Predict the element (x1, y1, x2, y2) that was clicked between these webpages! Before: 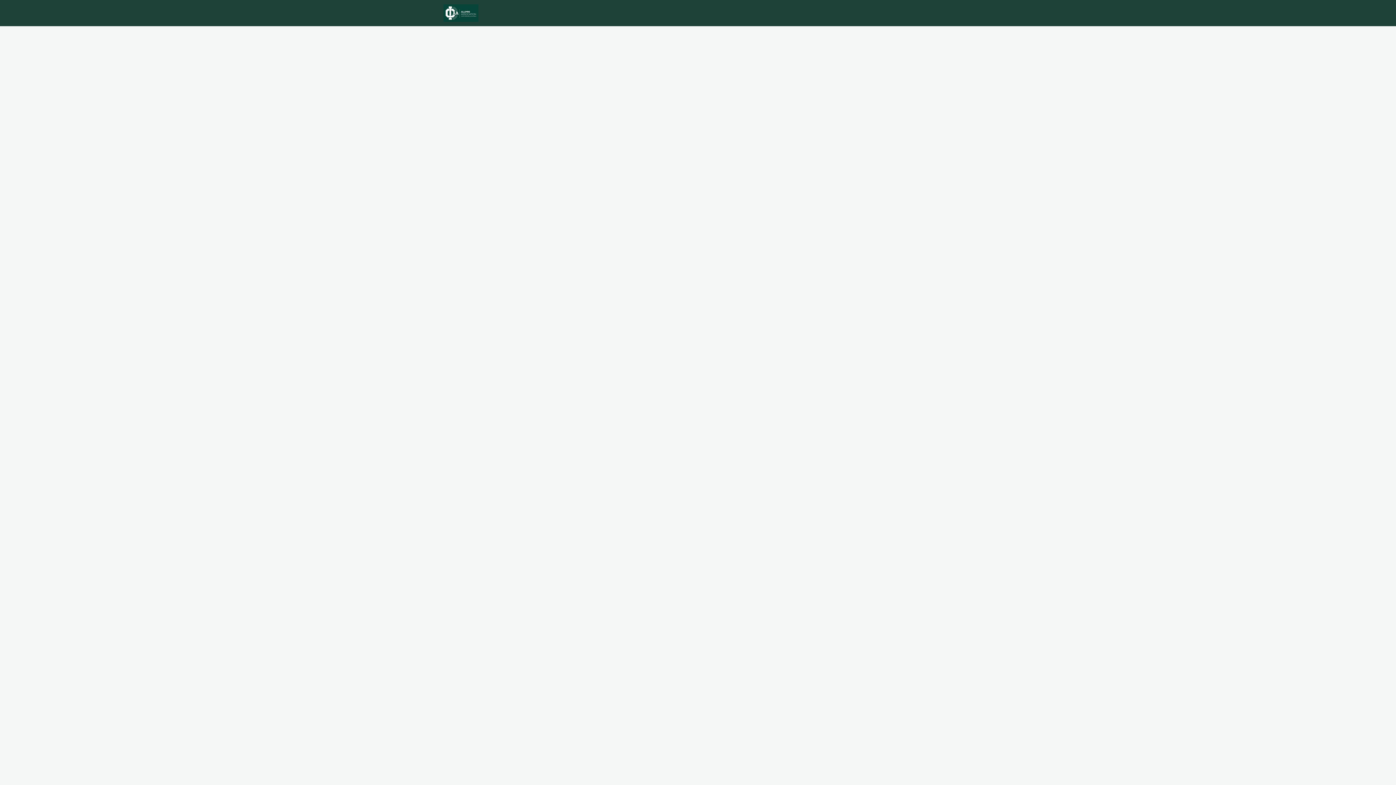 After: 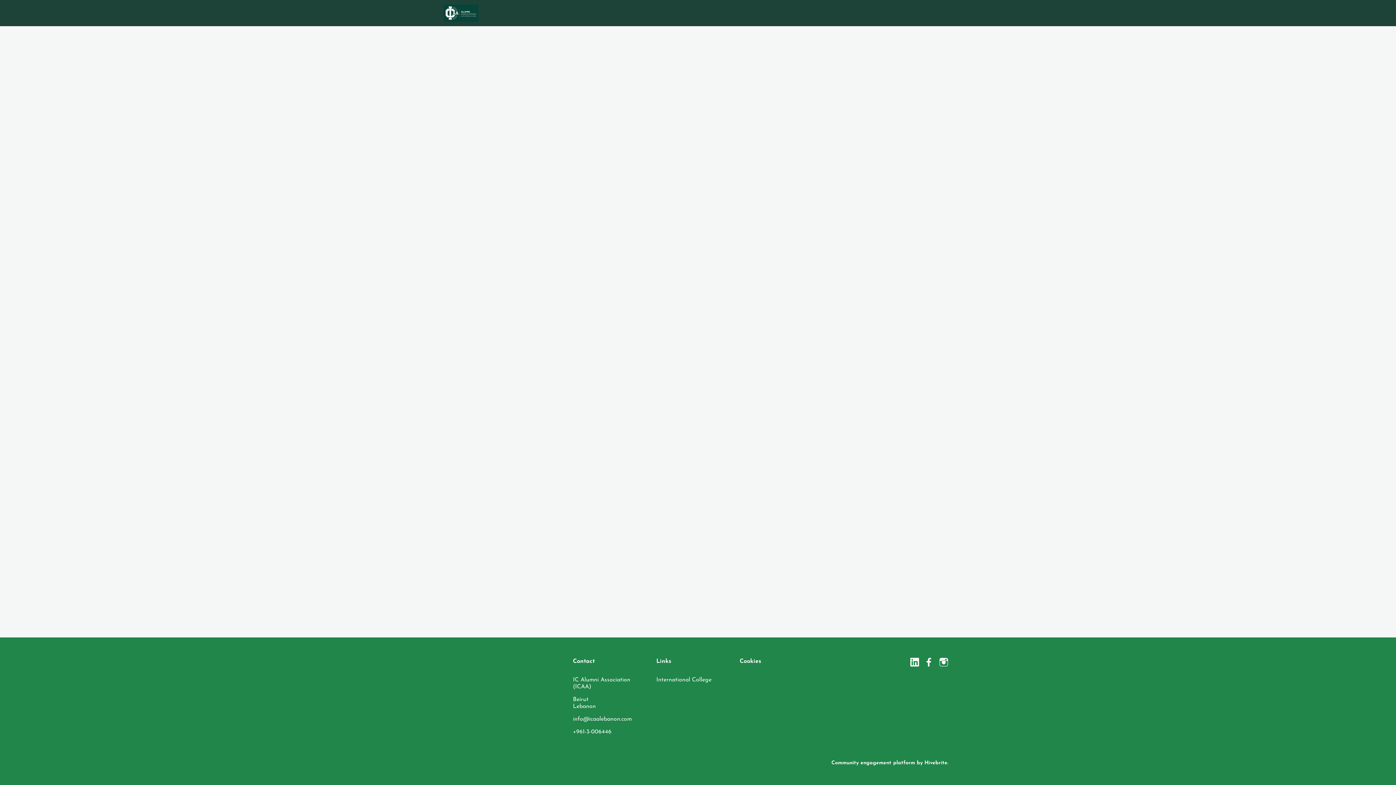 Action: bbox: (892, 26, 950, 52) label: eMagazine Issue 4